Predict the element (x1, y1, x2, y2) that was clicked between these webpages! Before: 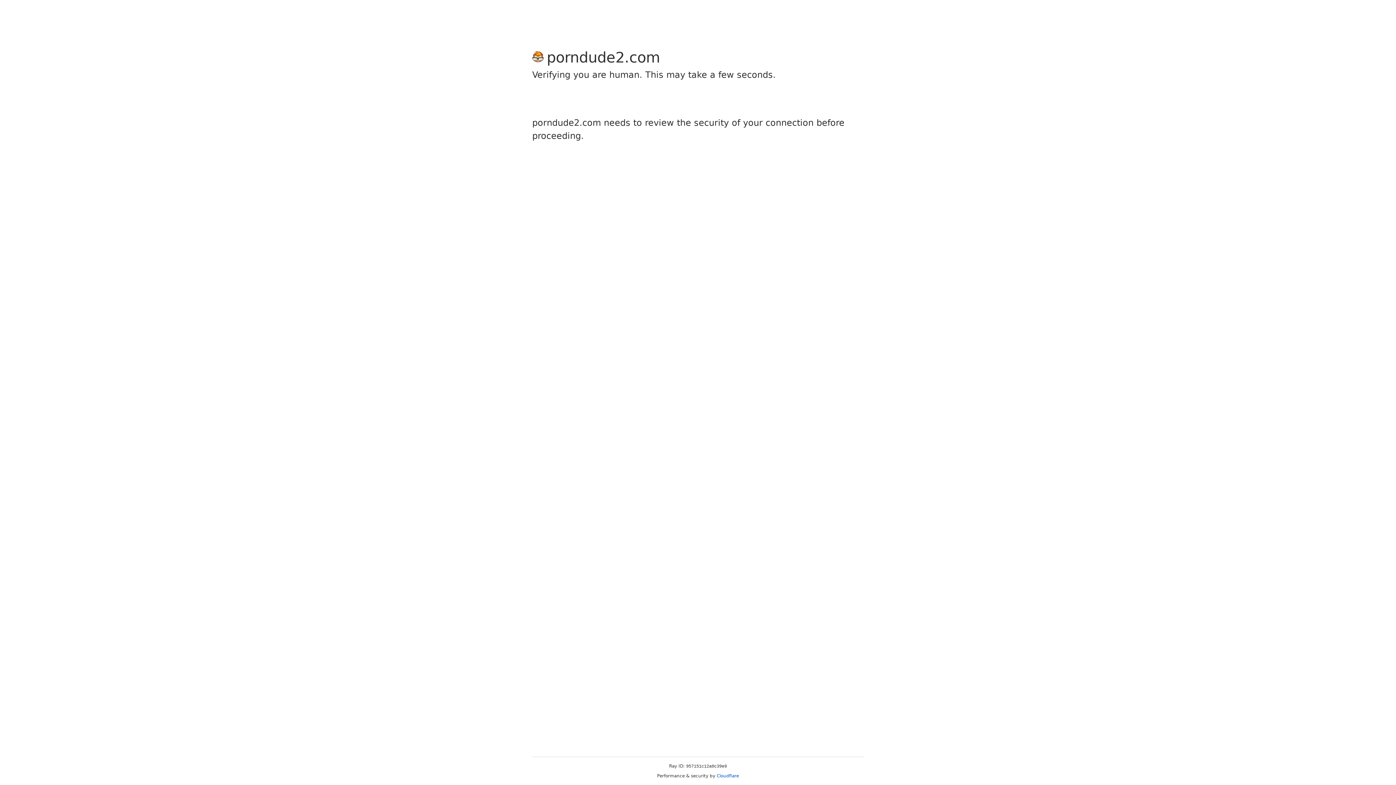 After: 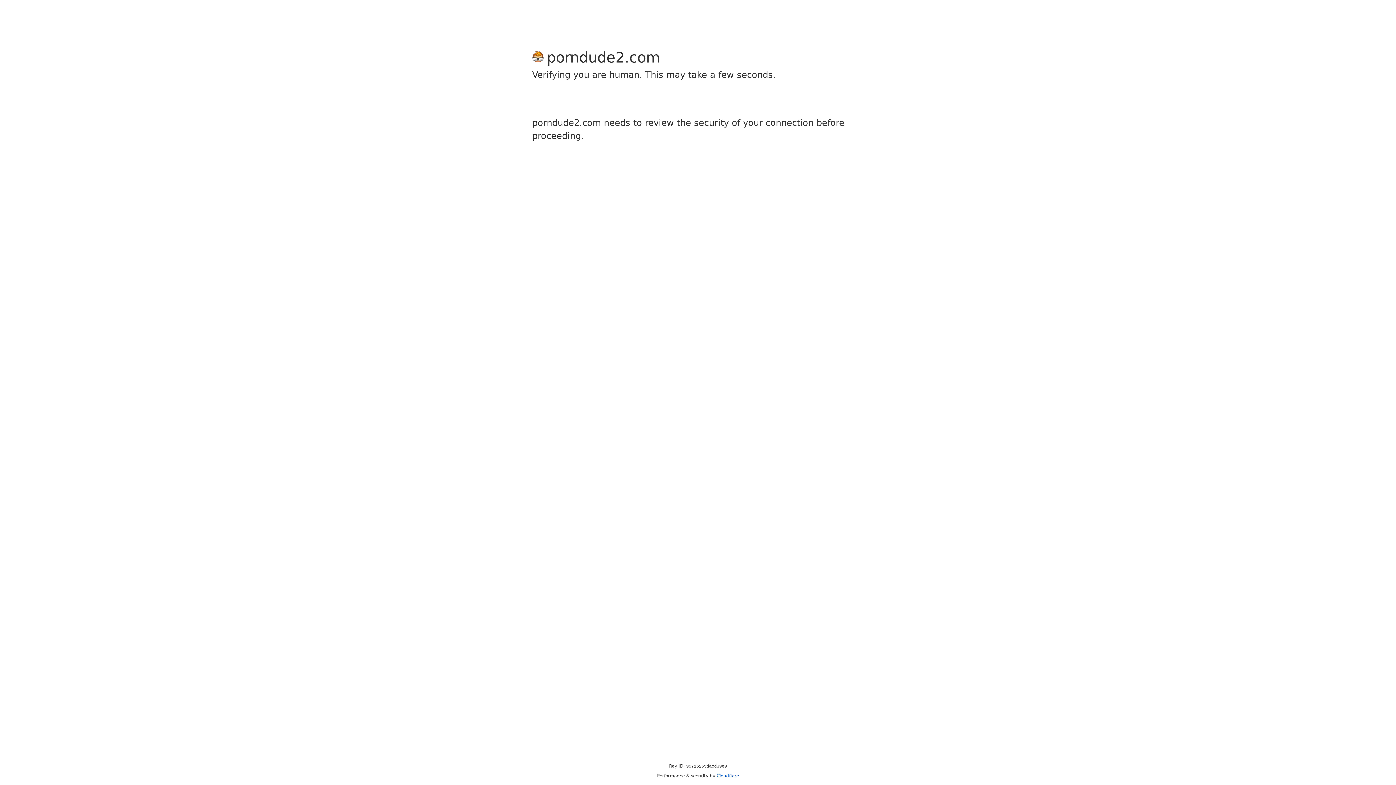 Action: bbox: (716, 773, 739, 778) label: Cloudflare